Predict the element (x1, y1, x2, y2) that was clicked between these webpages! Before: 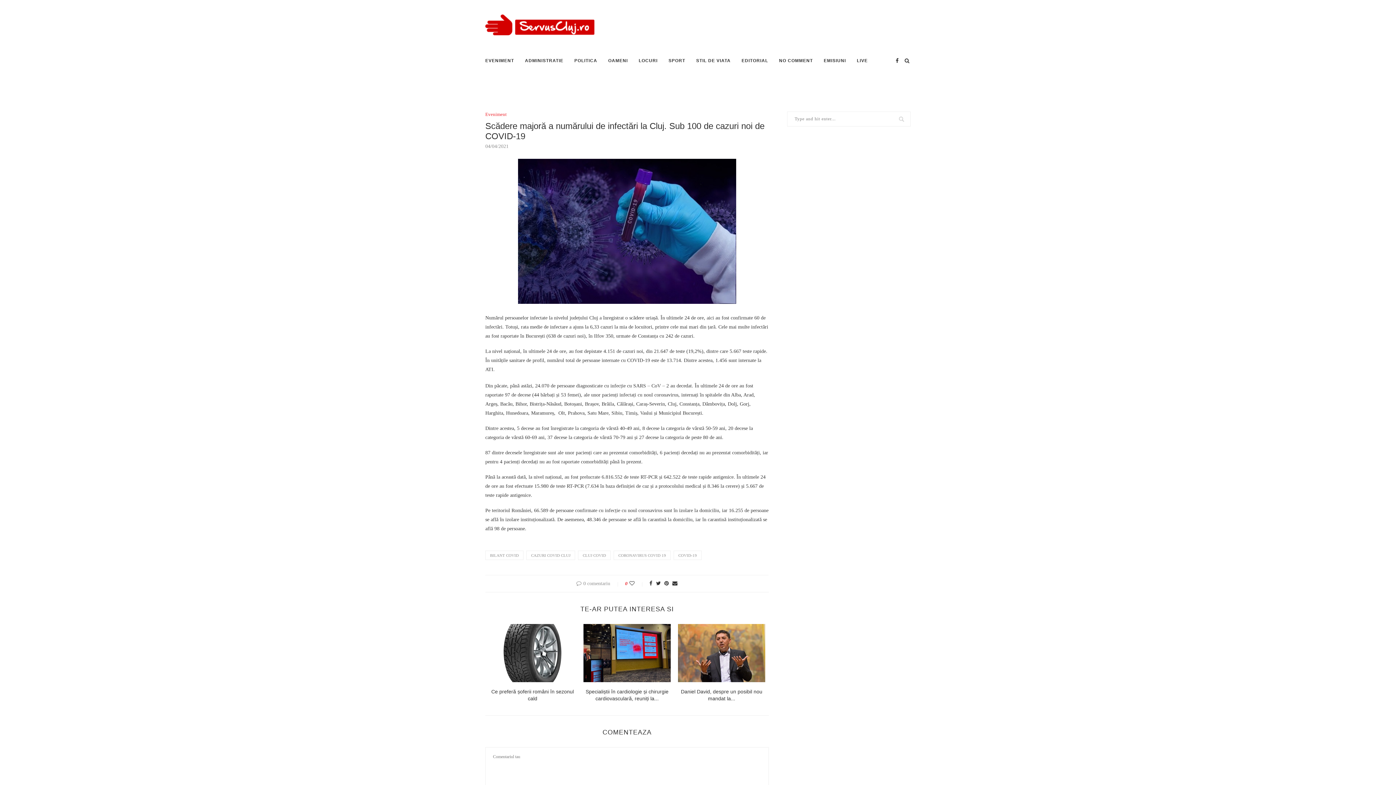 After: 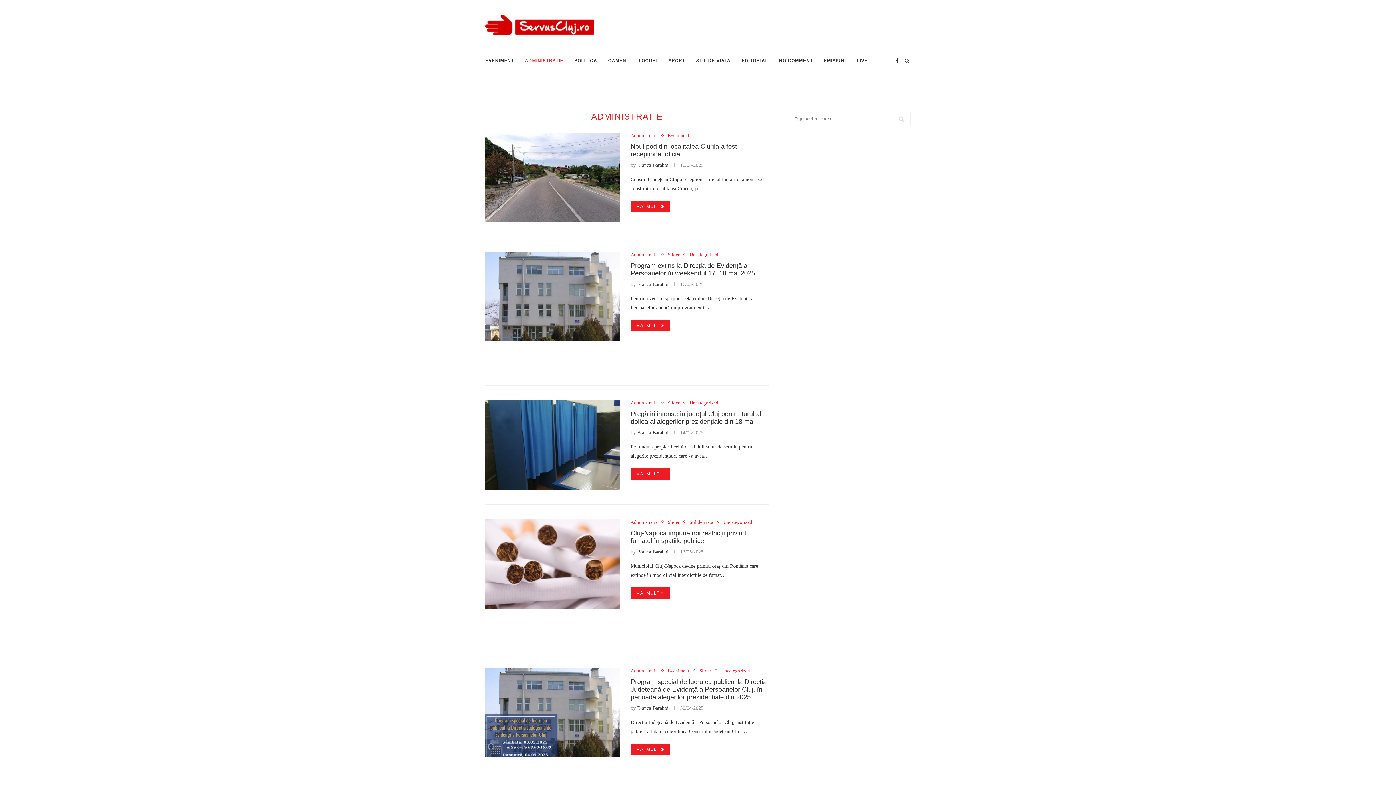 Action: label: ADMINISTRATIE bbox: (525, 50, 563, 71)